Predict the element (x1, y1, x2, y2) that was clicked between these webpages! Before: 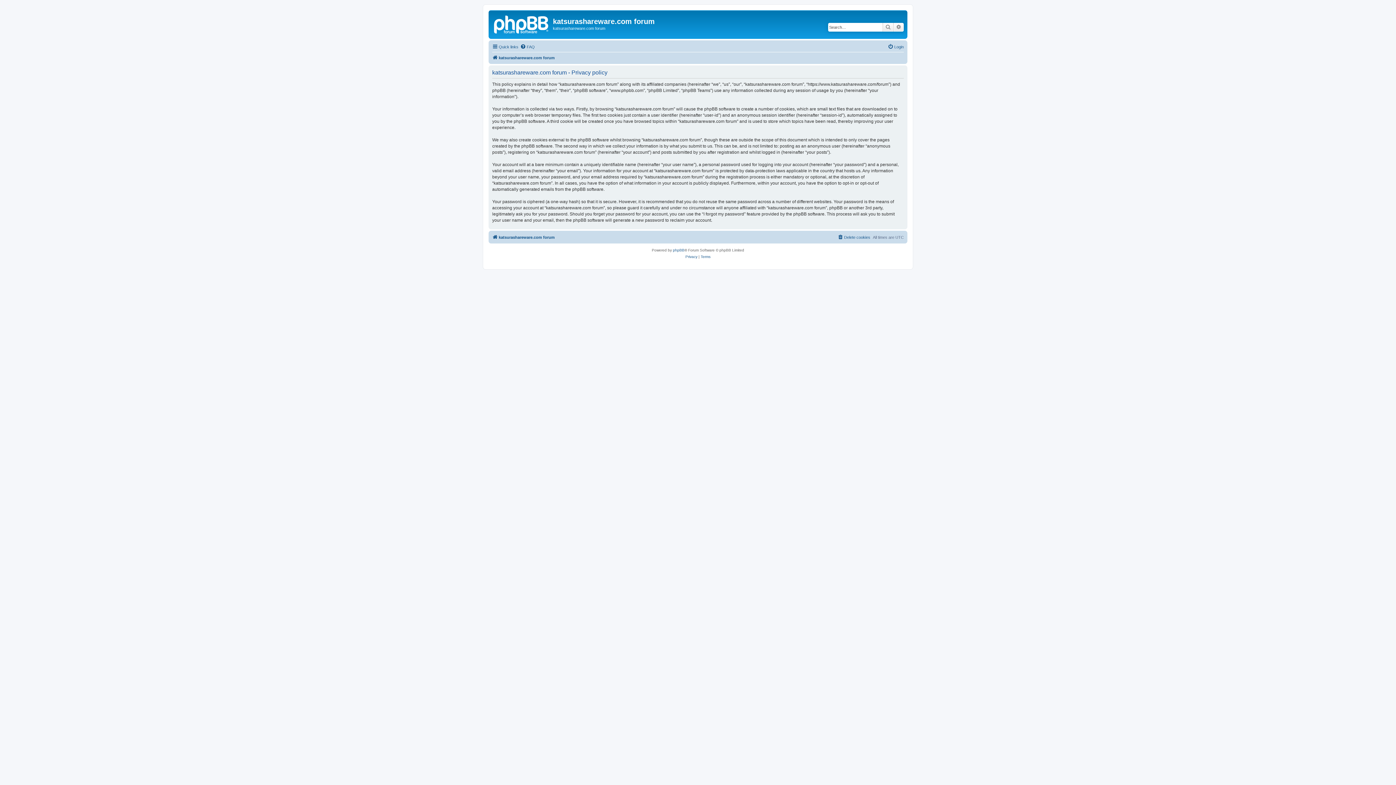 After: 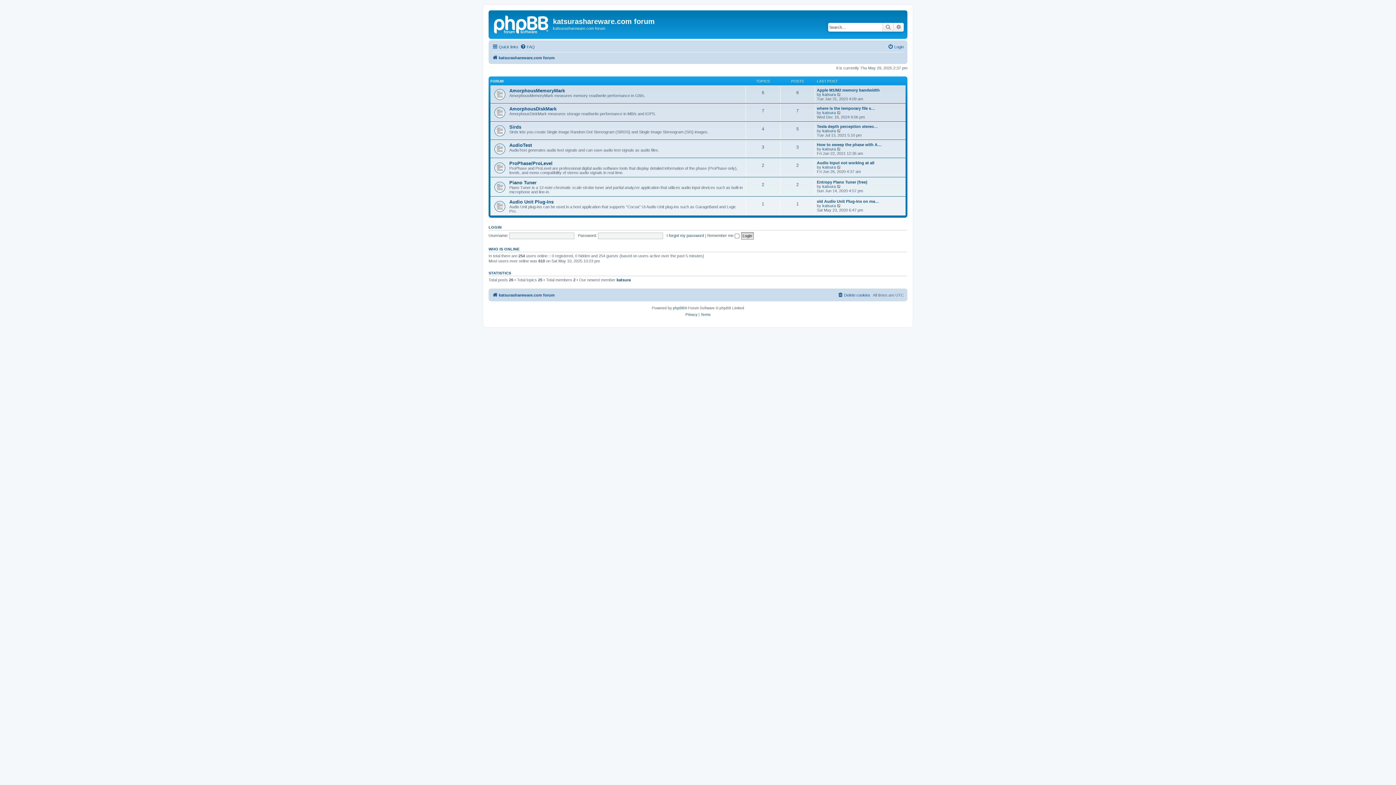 Action: label: katsurashareware.com forum bbox: (492, 232, 554, 241)